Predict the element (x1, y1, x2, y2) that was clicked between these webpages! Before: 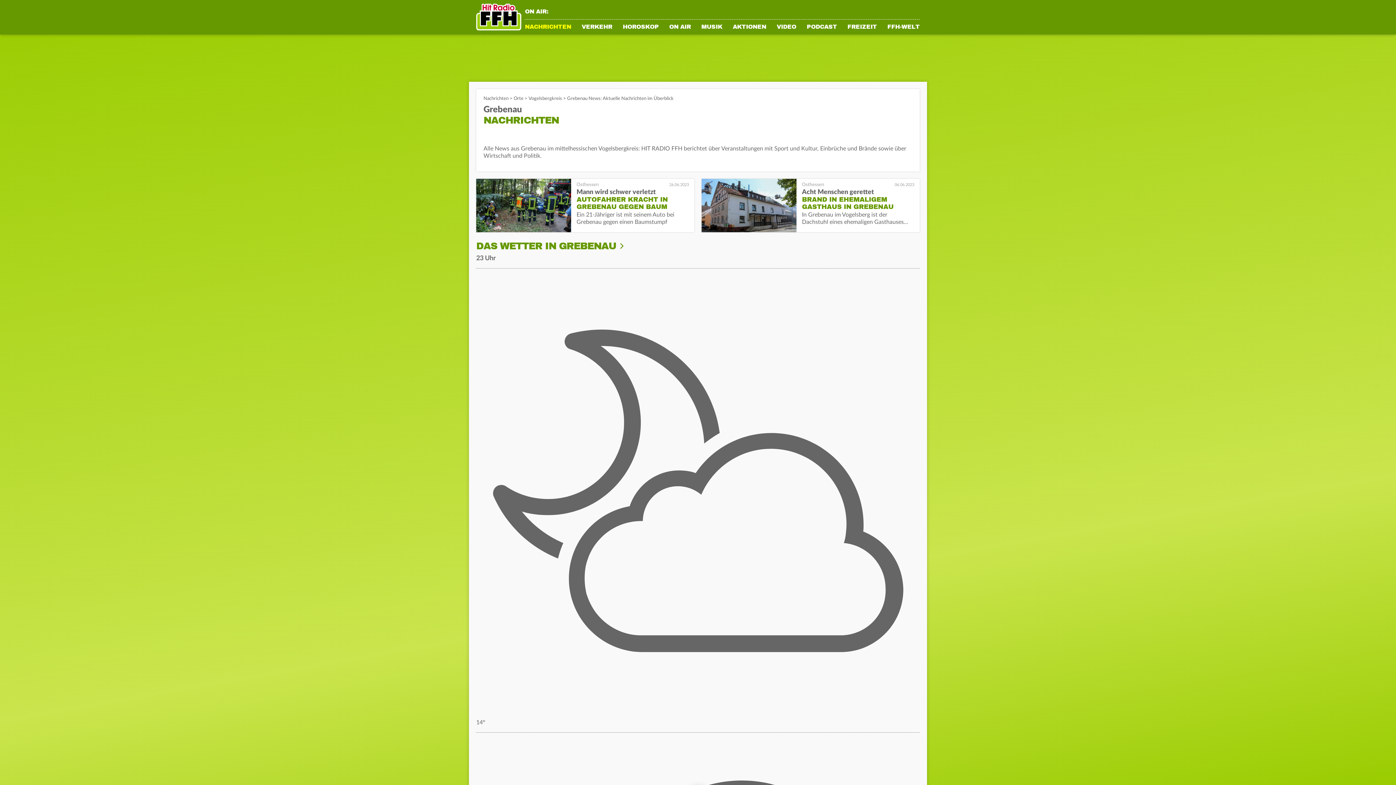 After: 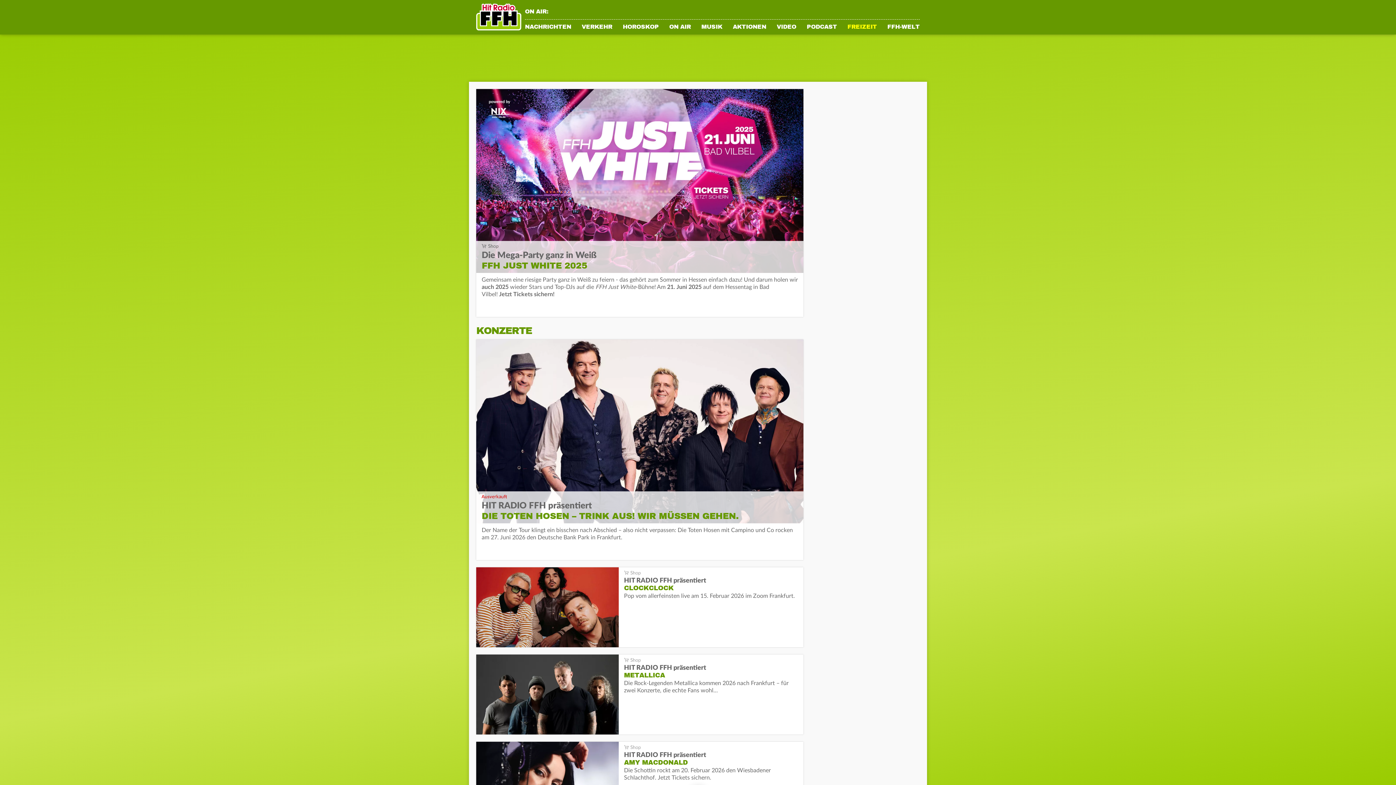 Action: bbox: (847, 24, 877, 34) label: FREIZEIT